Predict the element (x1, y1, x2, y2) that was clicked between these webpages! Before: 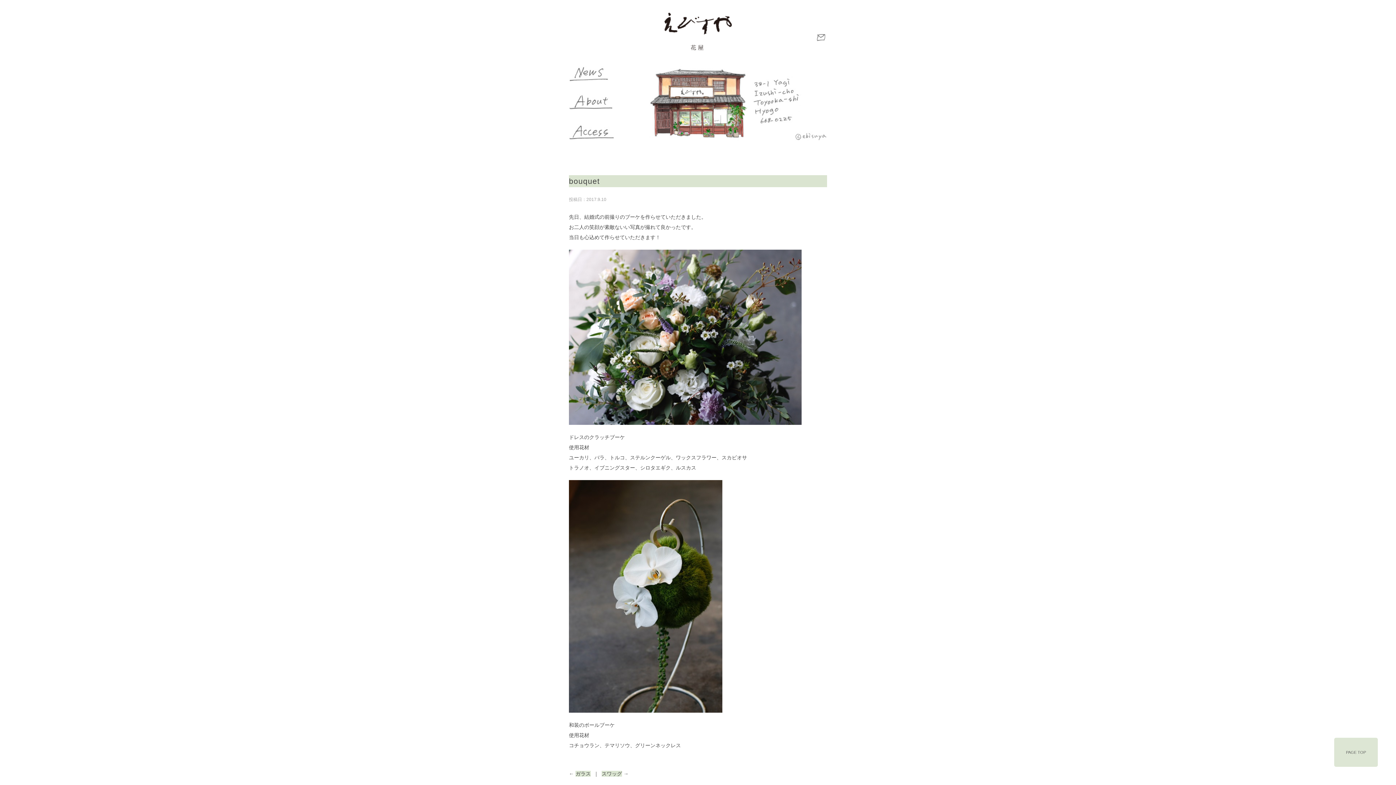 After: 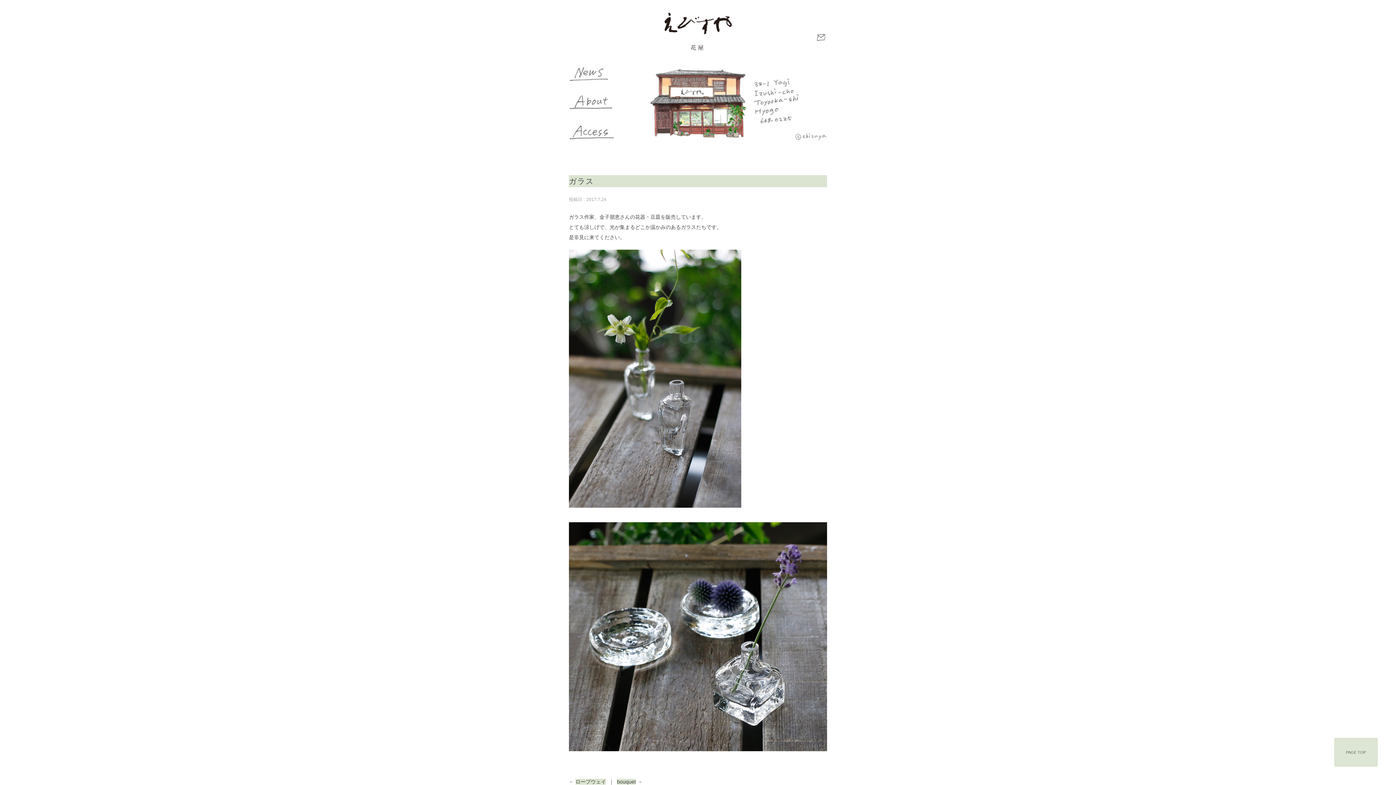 Action: label: ガラス bbox: (575, 771, 590, 777)